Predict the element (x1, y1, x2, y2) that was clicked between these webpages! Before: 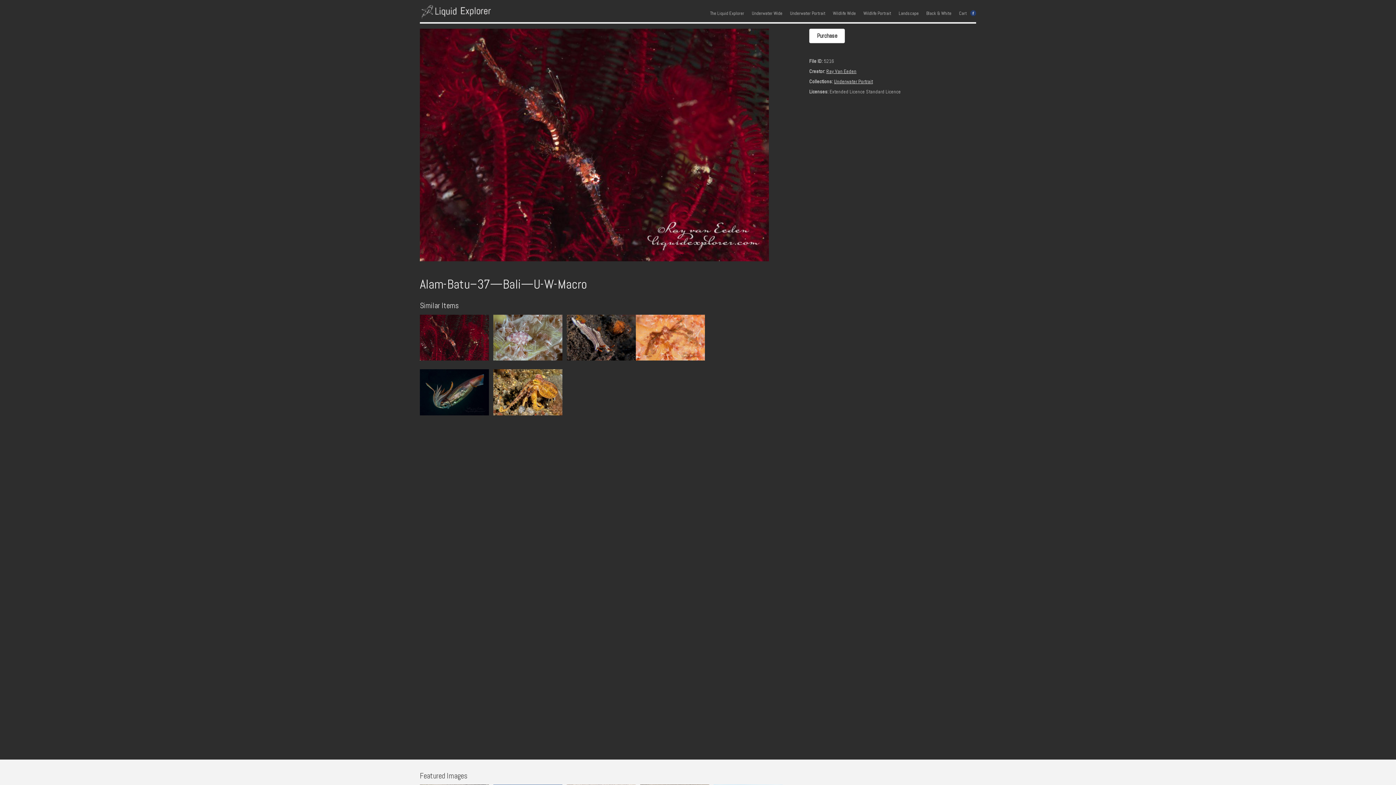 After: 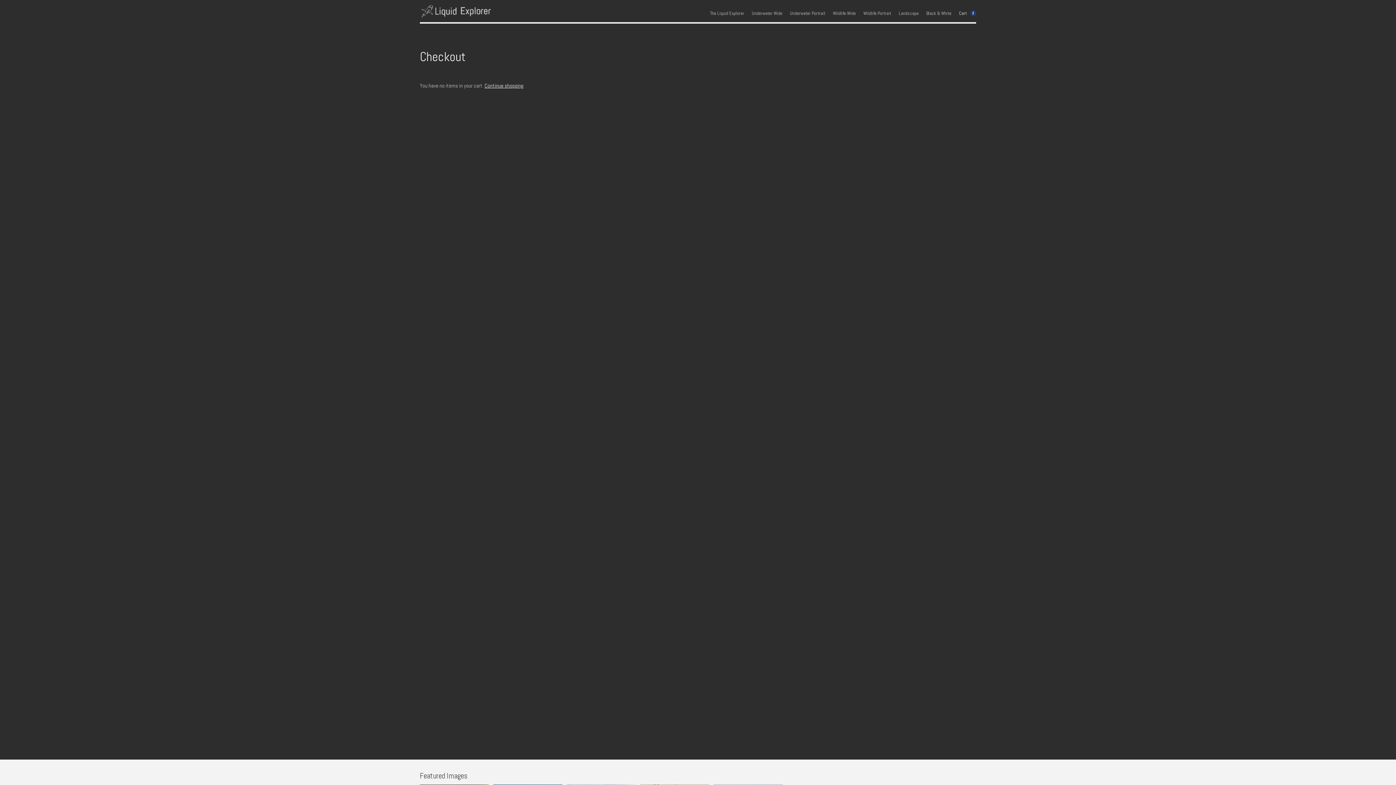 Action: bbox: (959, 8, 966, 18) label: Cart